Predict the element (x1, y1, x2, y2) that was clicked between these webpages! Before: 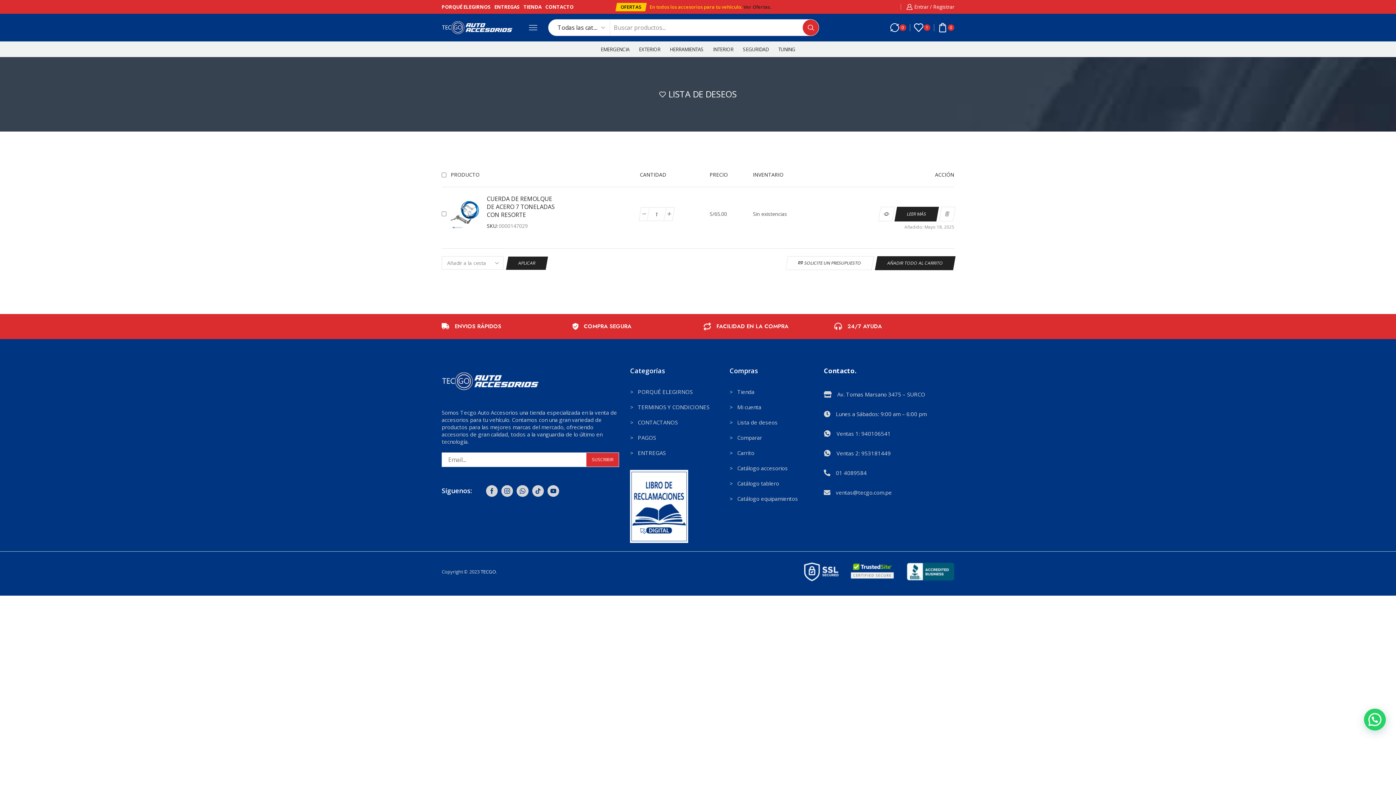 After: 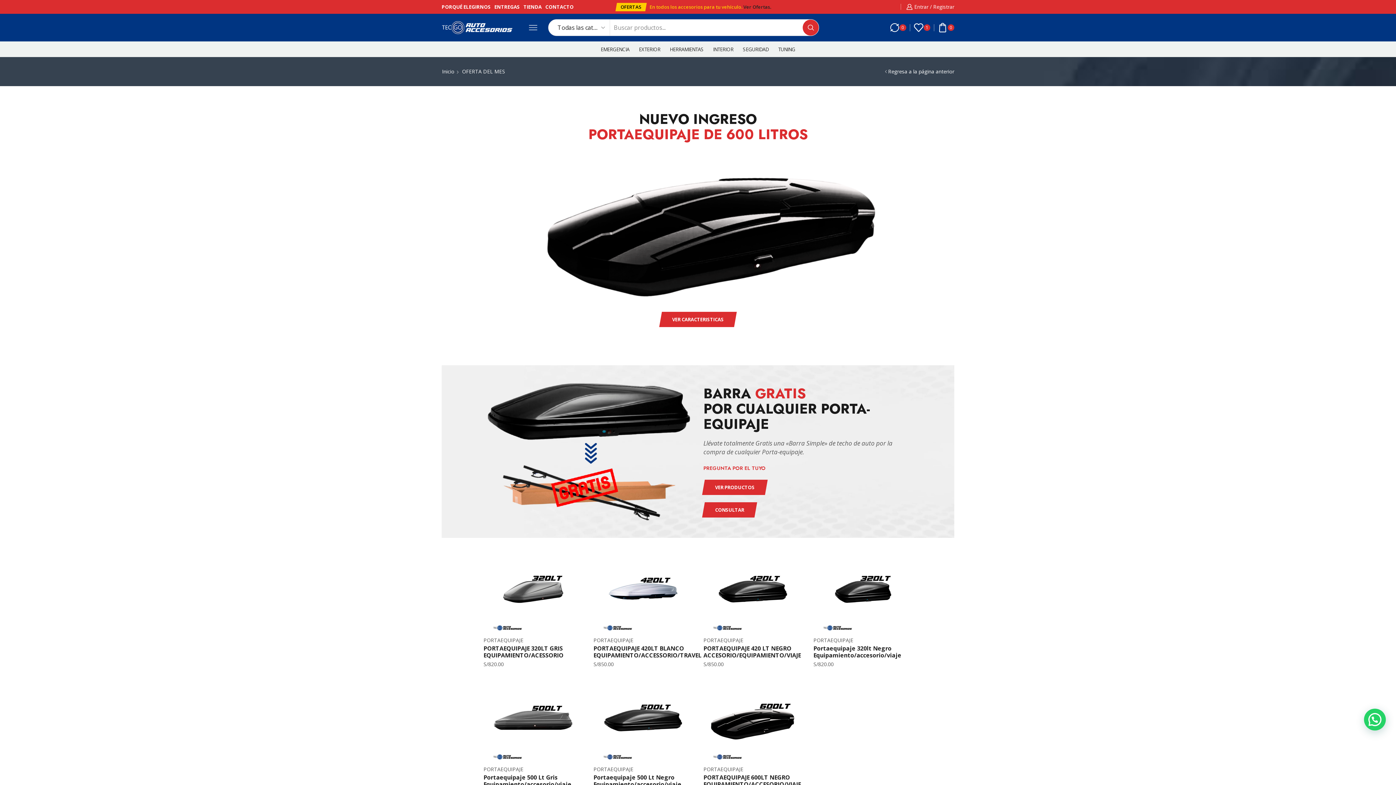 Action: bbox: (743, 3, 771, 10) label: Ver Ofertas.